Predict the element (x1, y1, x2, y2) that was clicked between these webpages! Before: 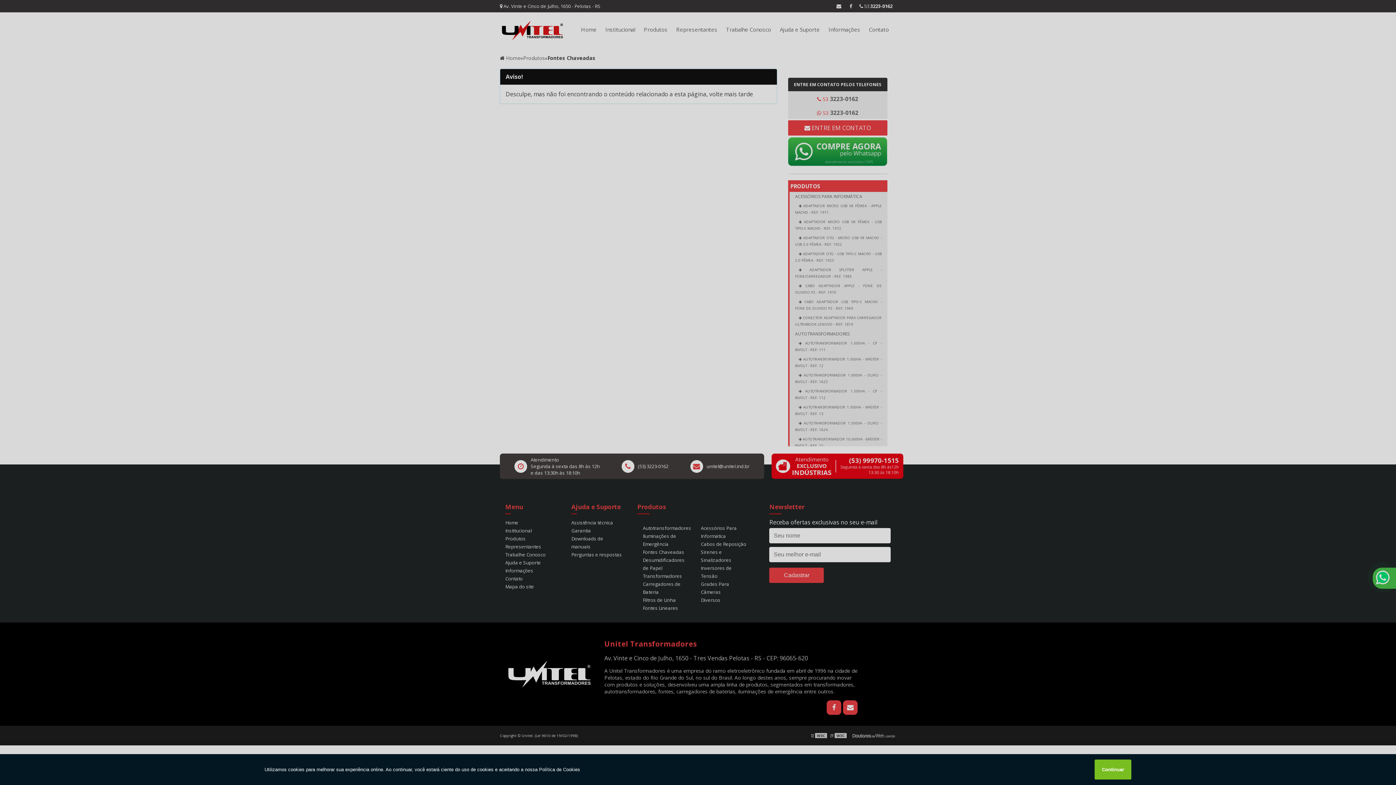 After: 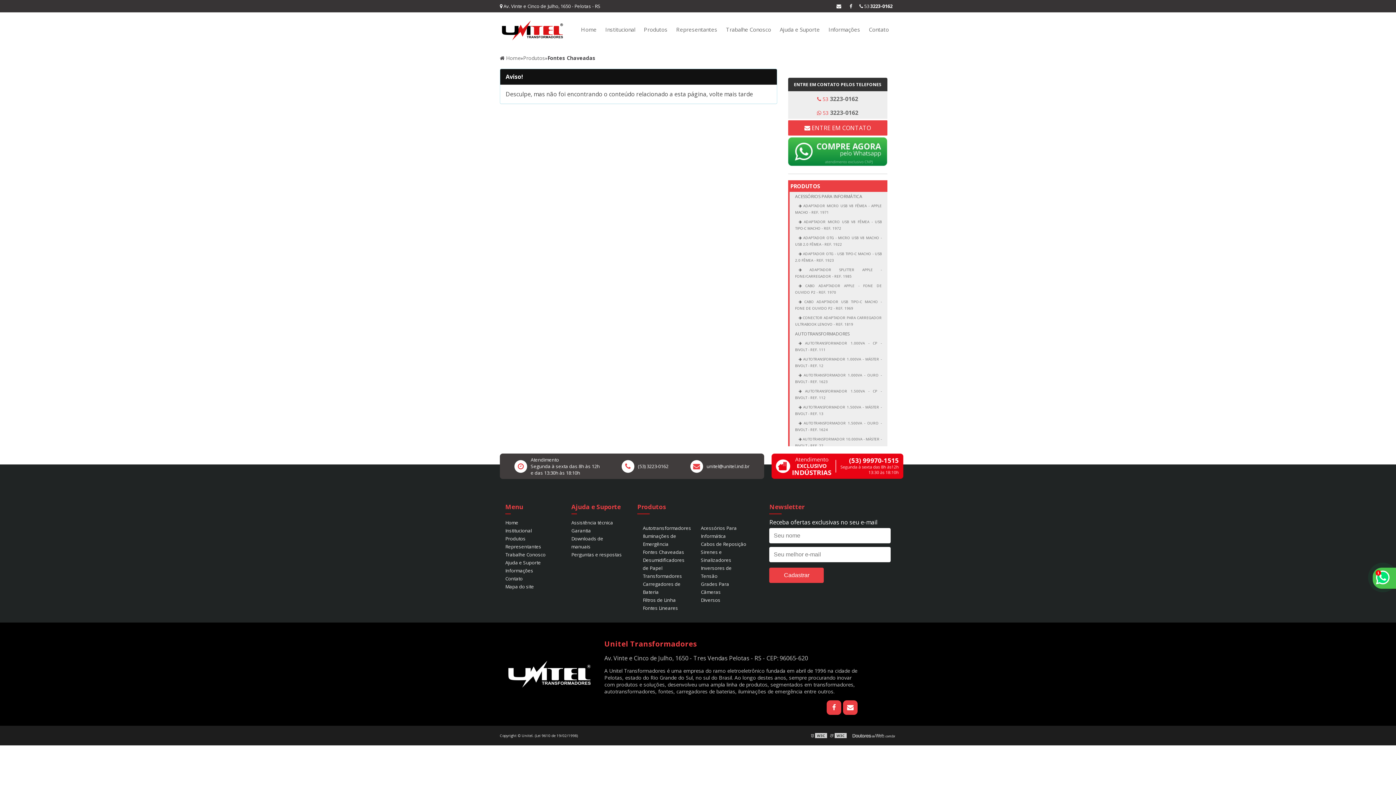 Action: label: Continuar bbox: (1095, 760, 1131, 780)